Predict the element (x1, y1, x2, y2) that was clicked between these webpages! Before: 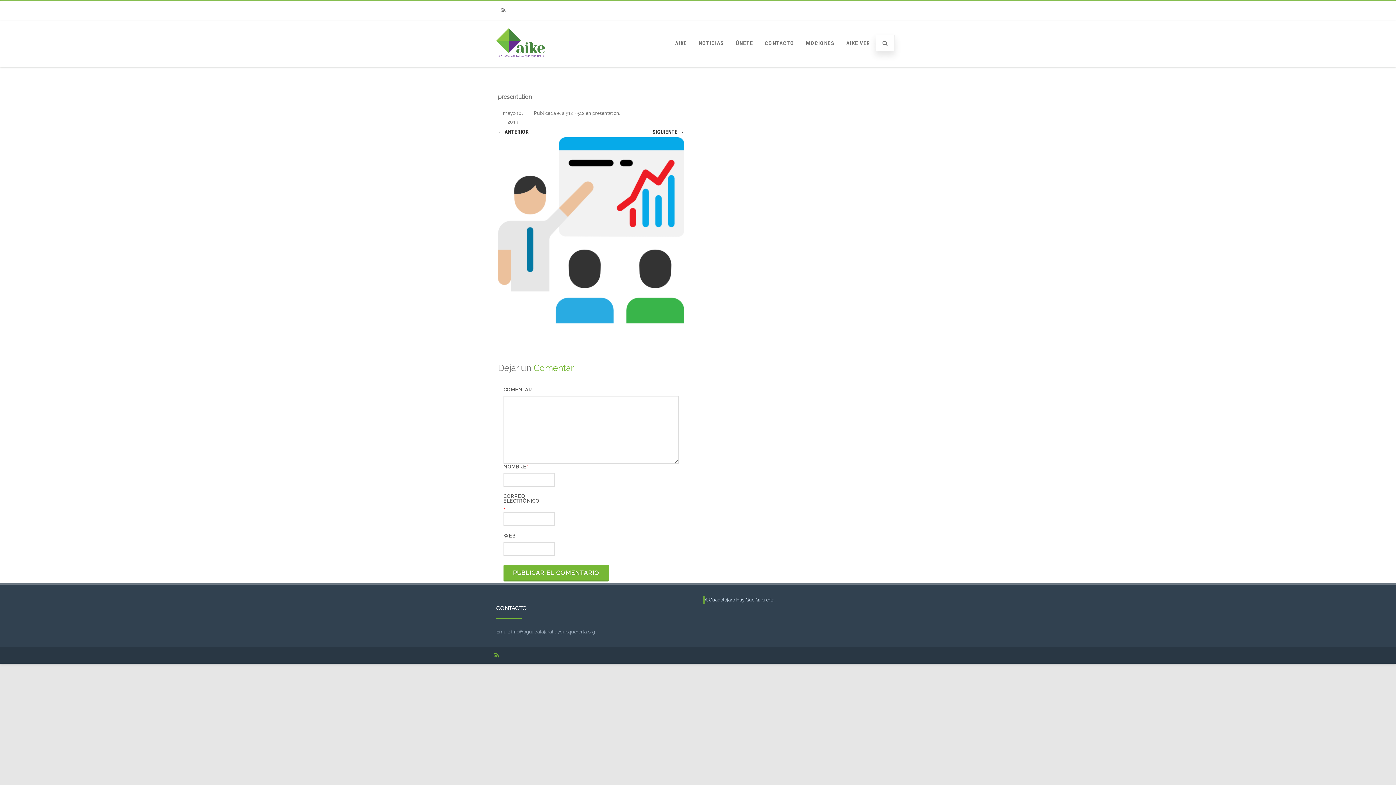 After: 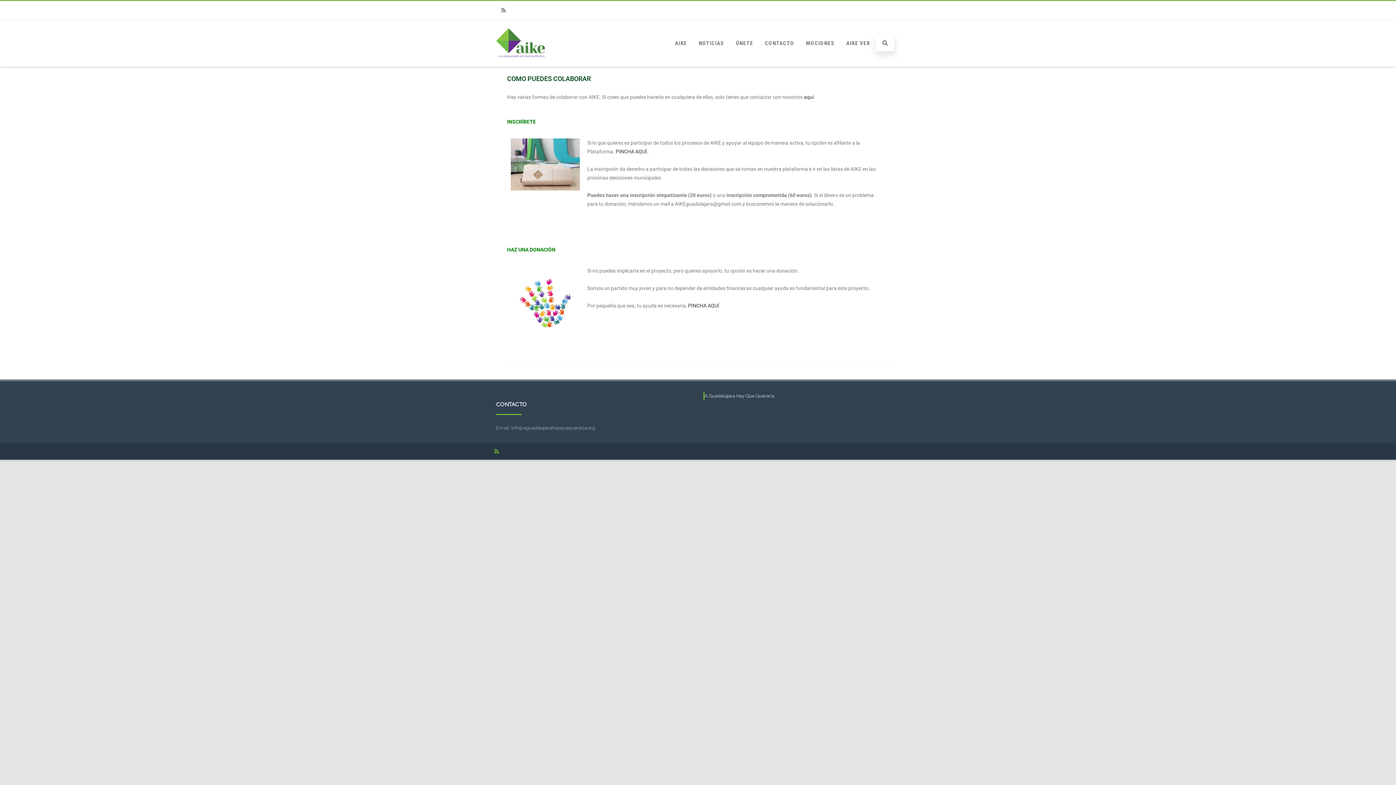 Action: bbox: (730, 33, 758, 52) label: ÚNETE